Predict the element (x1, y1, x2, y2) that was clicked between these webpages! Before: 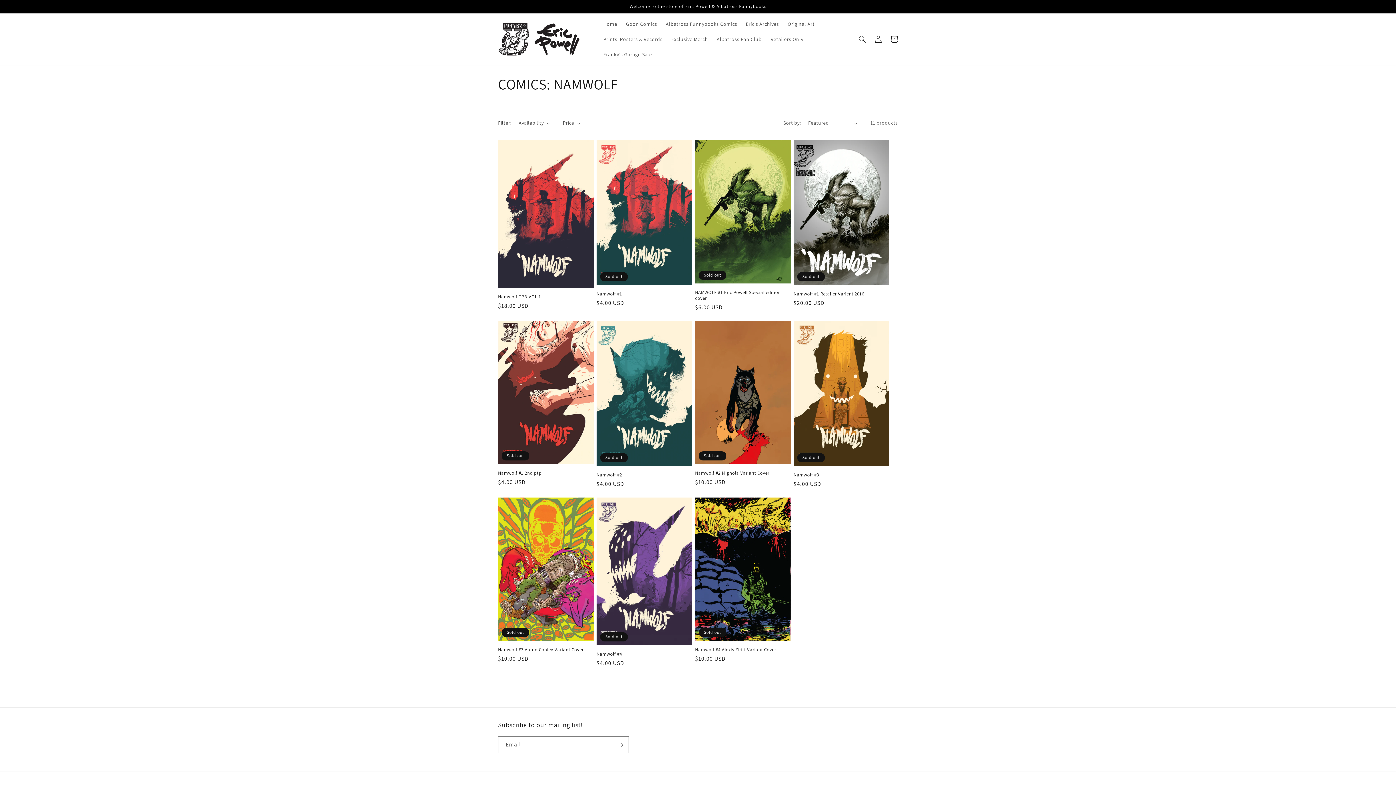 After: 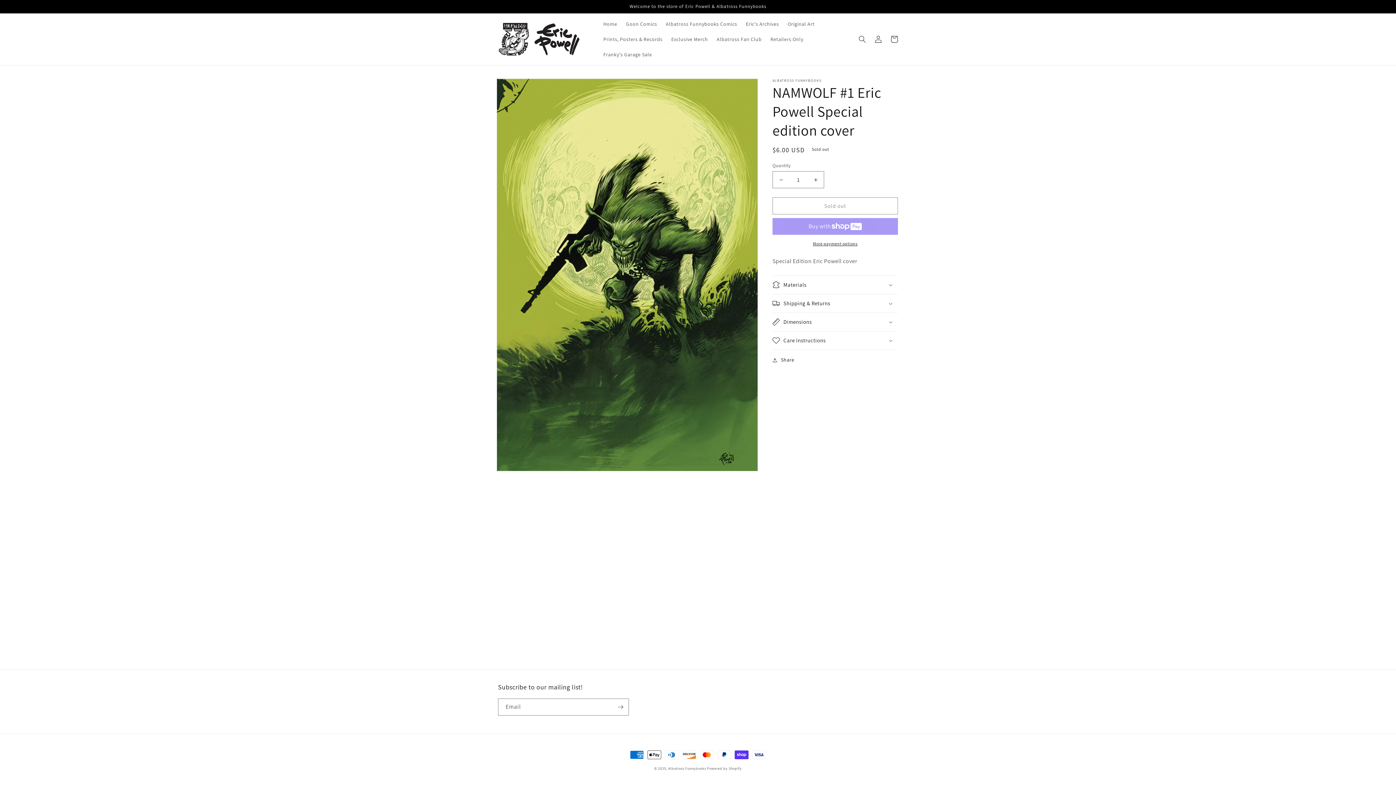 Action: bbox: (695, 289, 790, 301) label: NAMWOLF #1 Eric Powell Special edition cover